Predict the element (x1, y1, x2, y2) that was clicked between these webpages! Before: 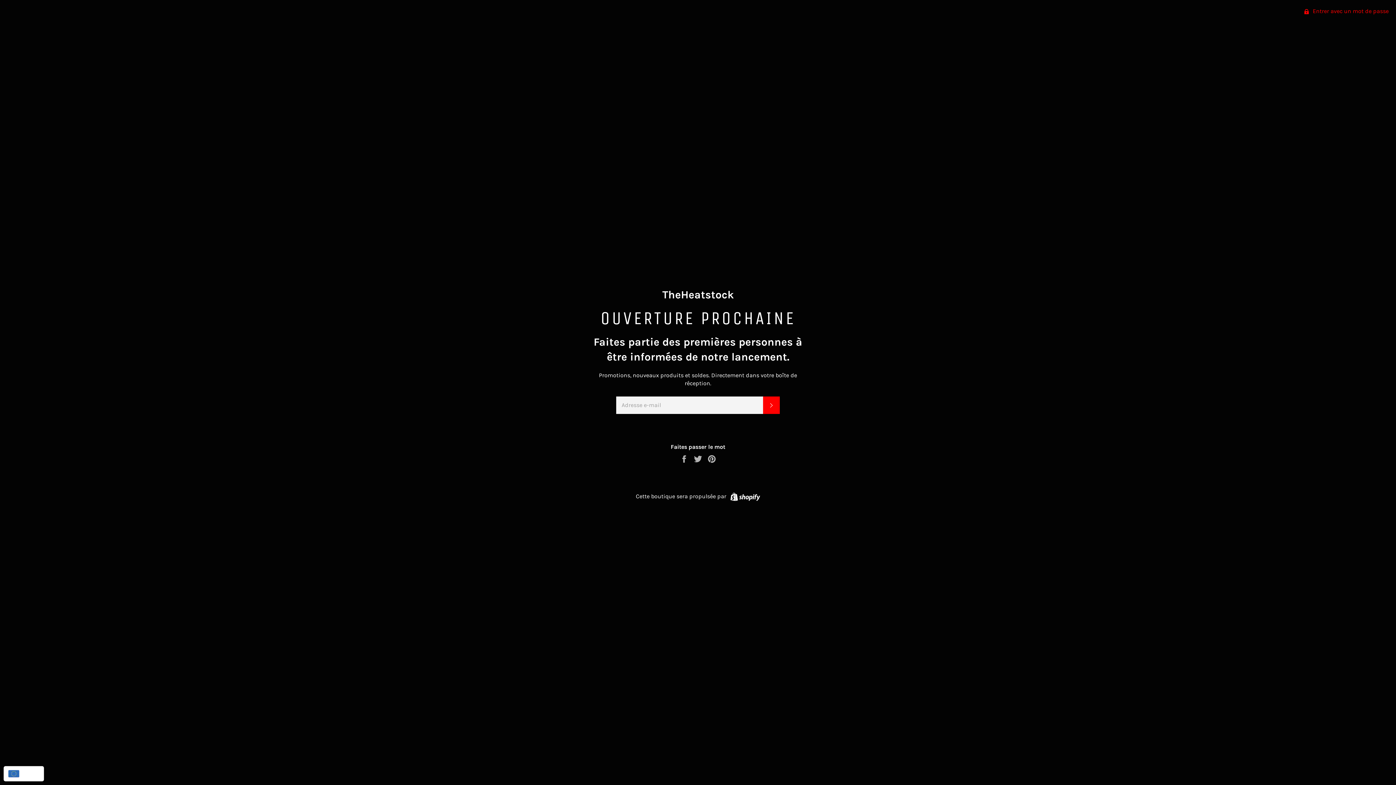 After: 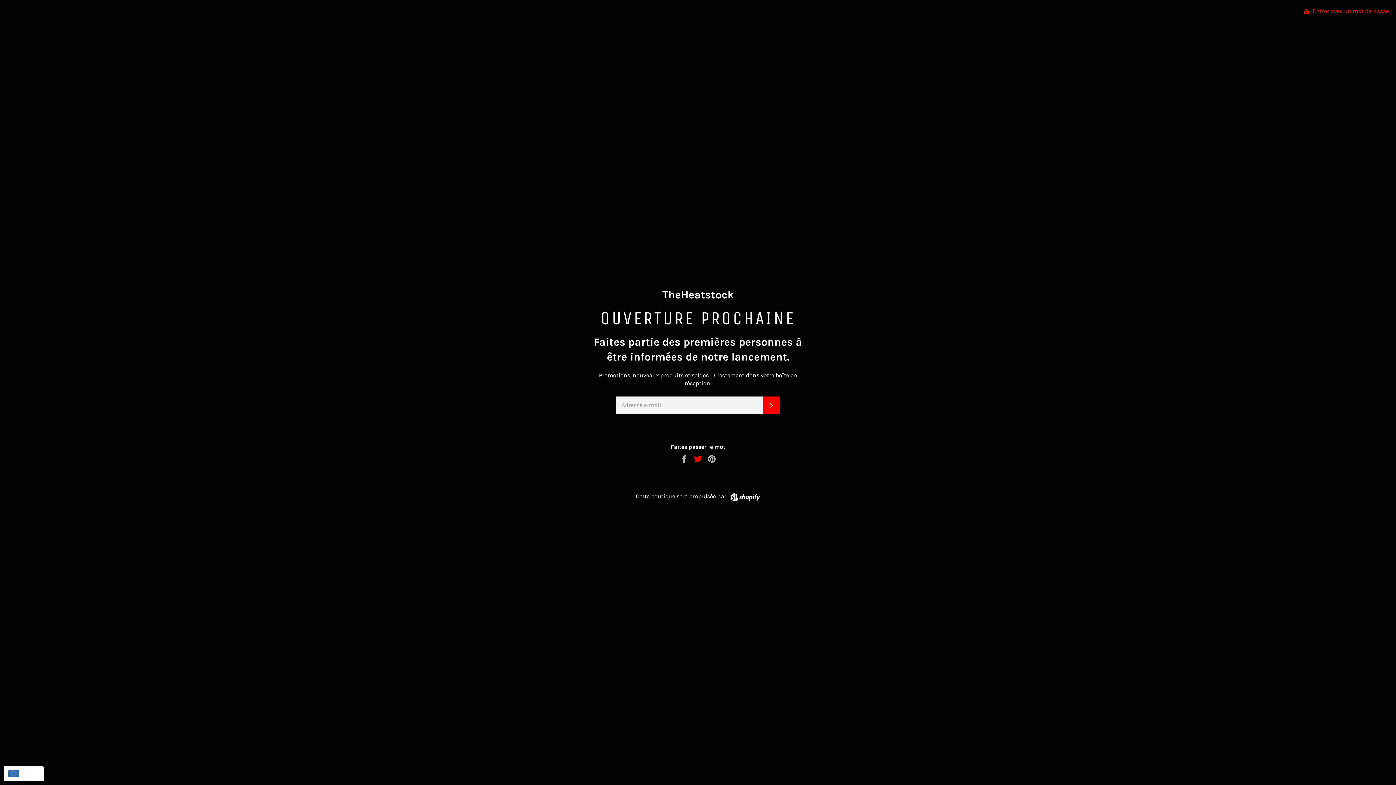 Action: label:  
Tweeter sur Twitter bbox: (693, 455, 704, 462)